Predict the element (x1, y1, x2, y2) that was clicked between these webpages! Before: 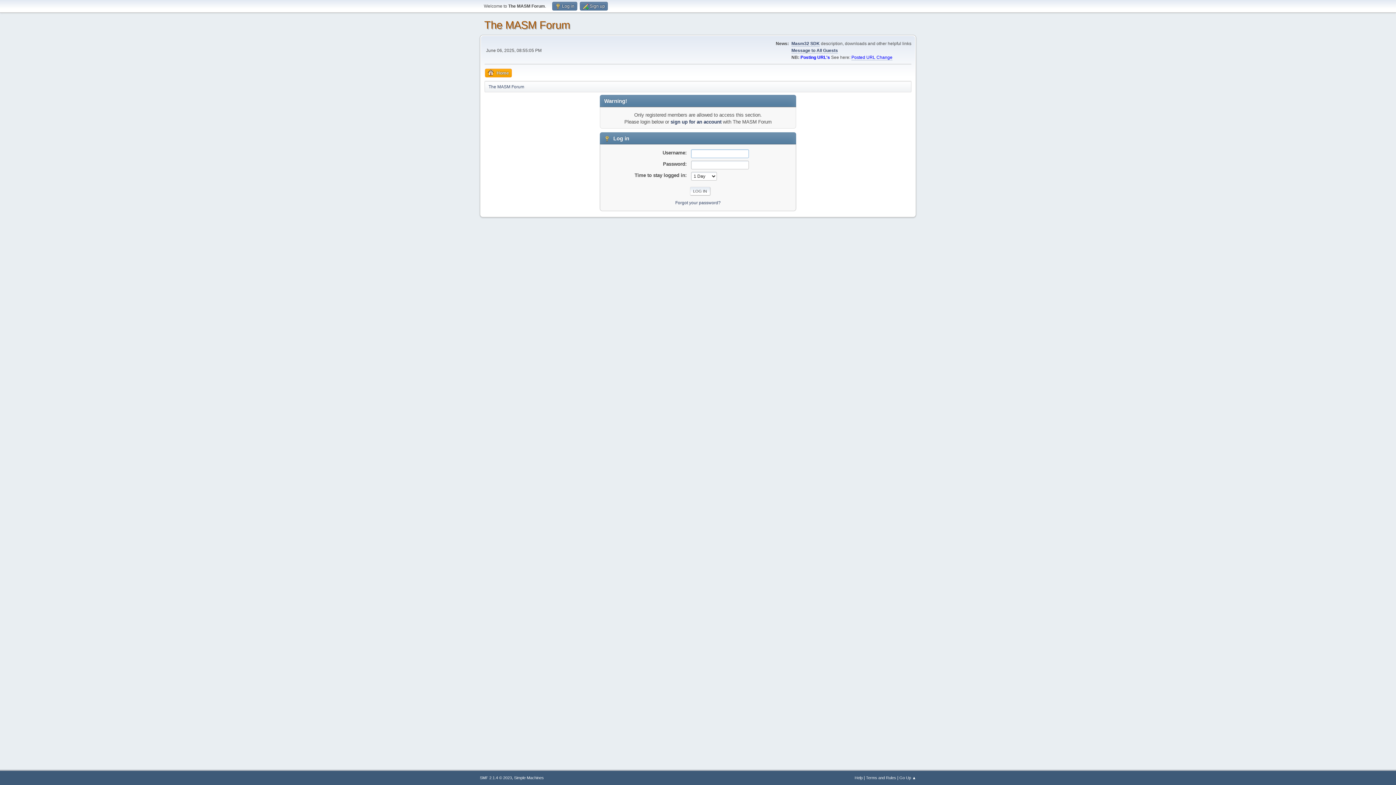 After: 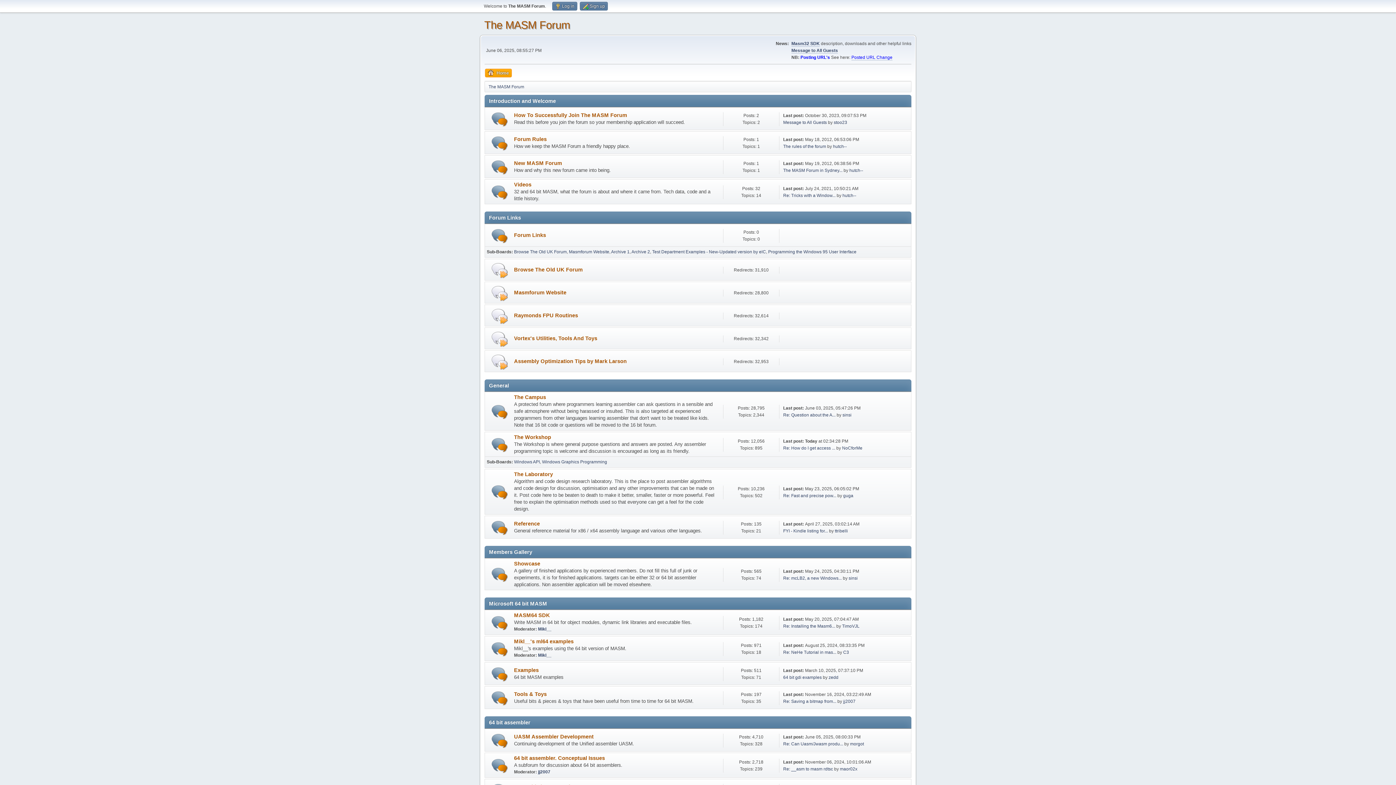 Action: bbox: (484, 18, 570, 30) label: The MASM Forum